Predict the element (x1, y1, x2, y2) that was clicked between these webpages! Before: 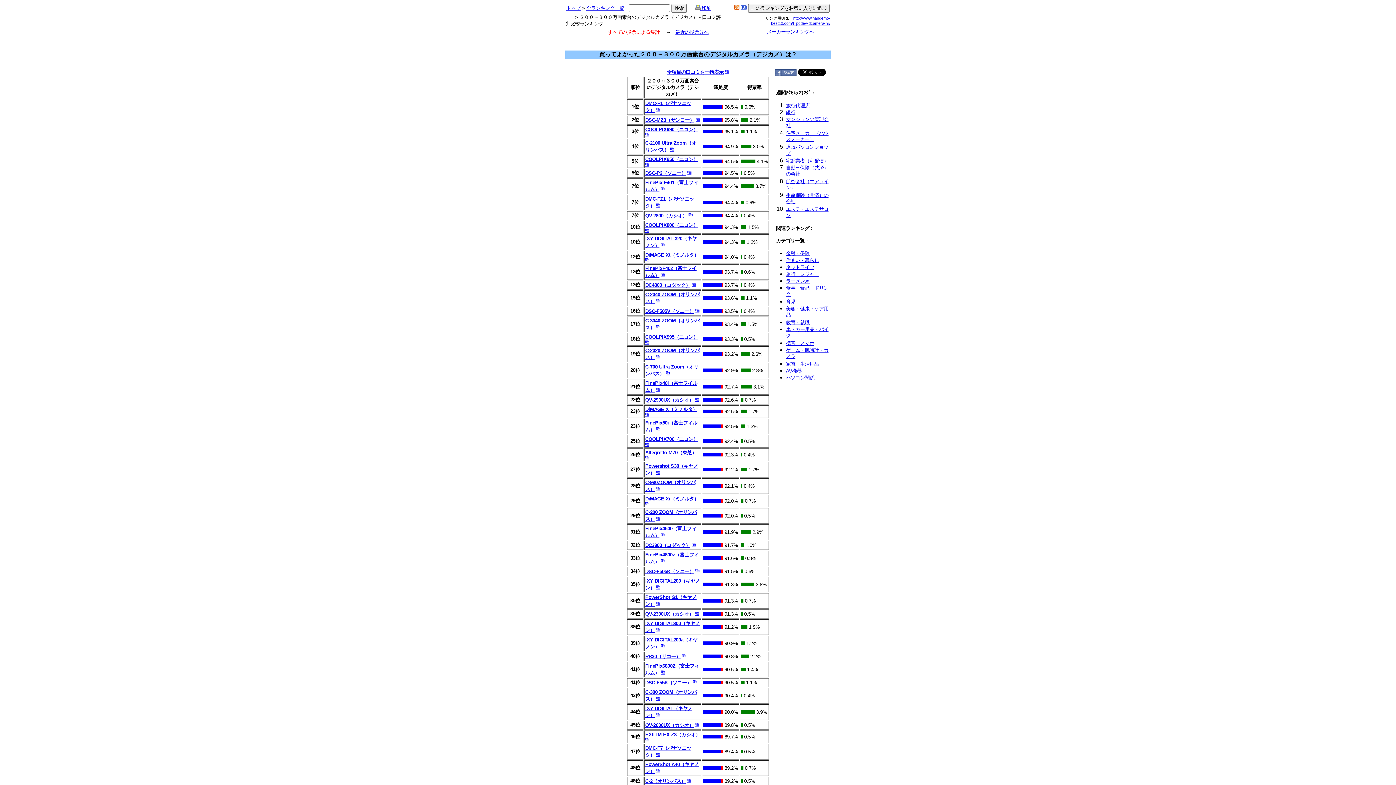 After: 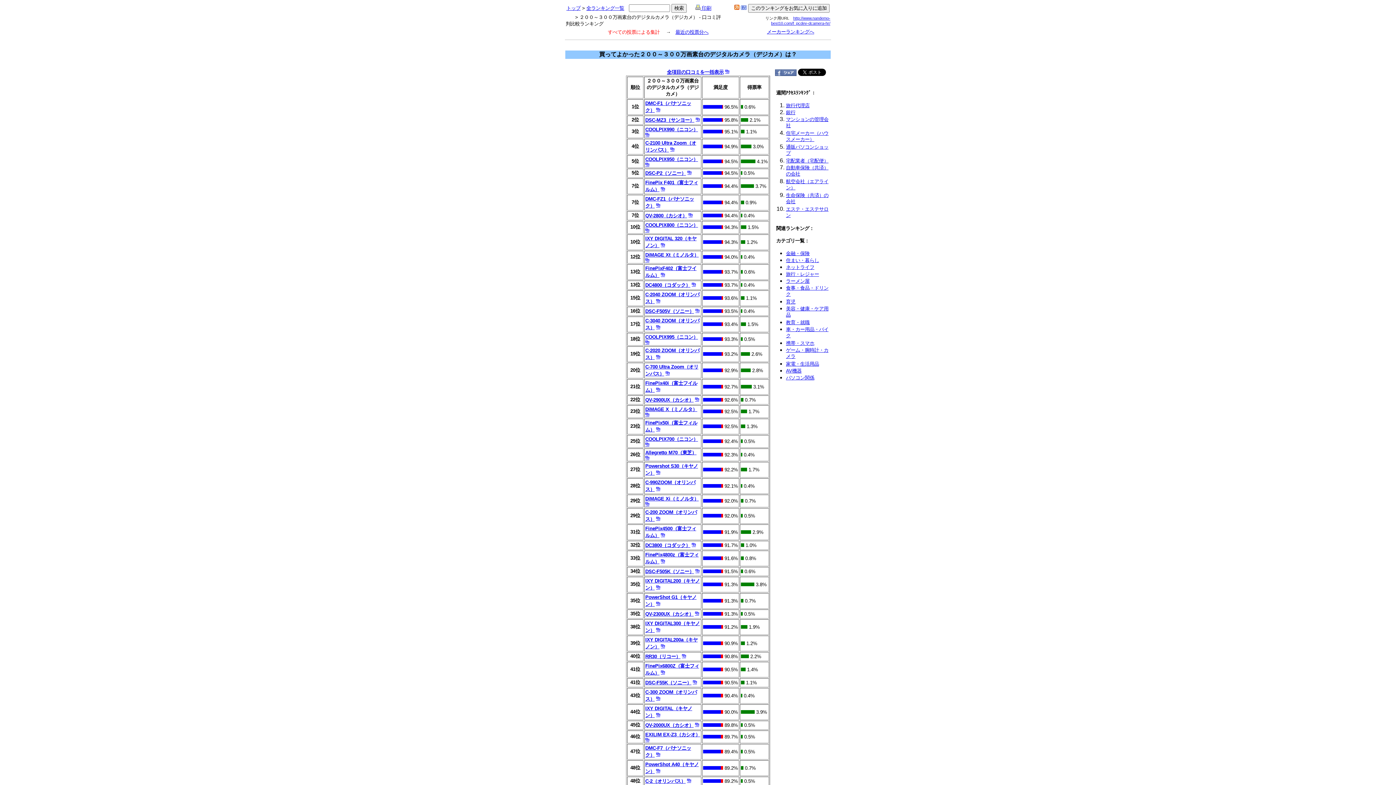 Action: bbox: (656, 106, 660, 113)